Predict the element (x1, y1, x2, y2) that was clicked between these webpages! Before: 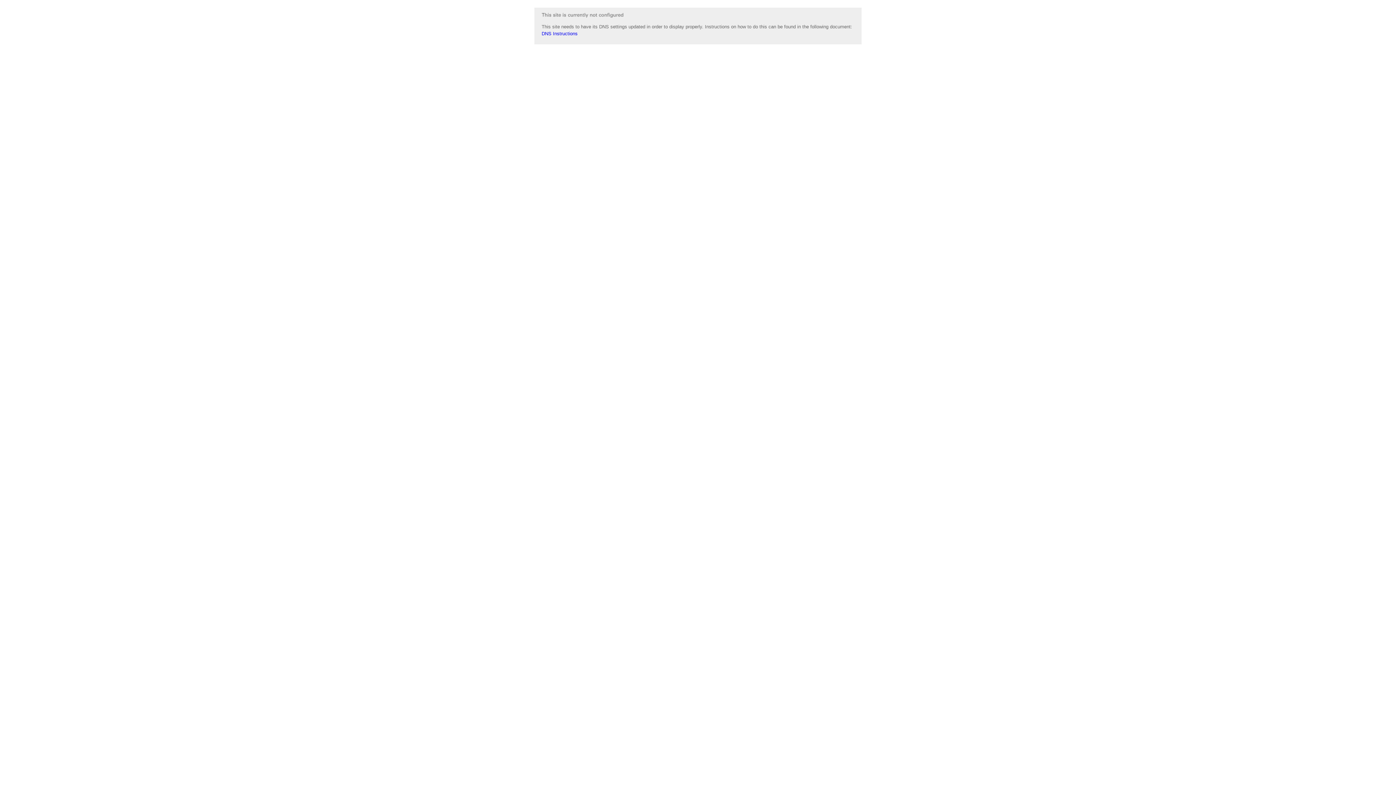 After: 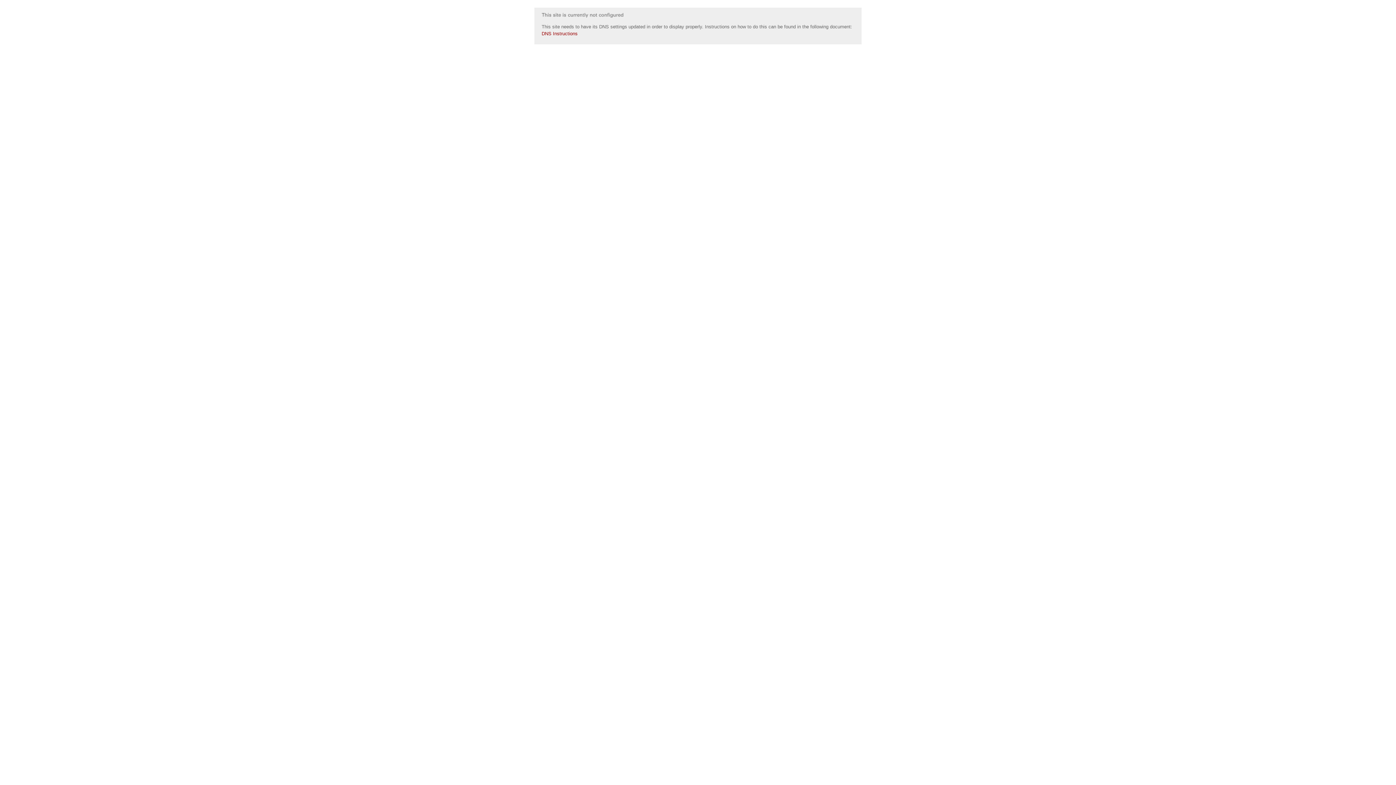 Action: bbox: (541, 30, 577, 36) label: DNS Instructions